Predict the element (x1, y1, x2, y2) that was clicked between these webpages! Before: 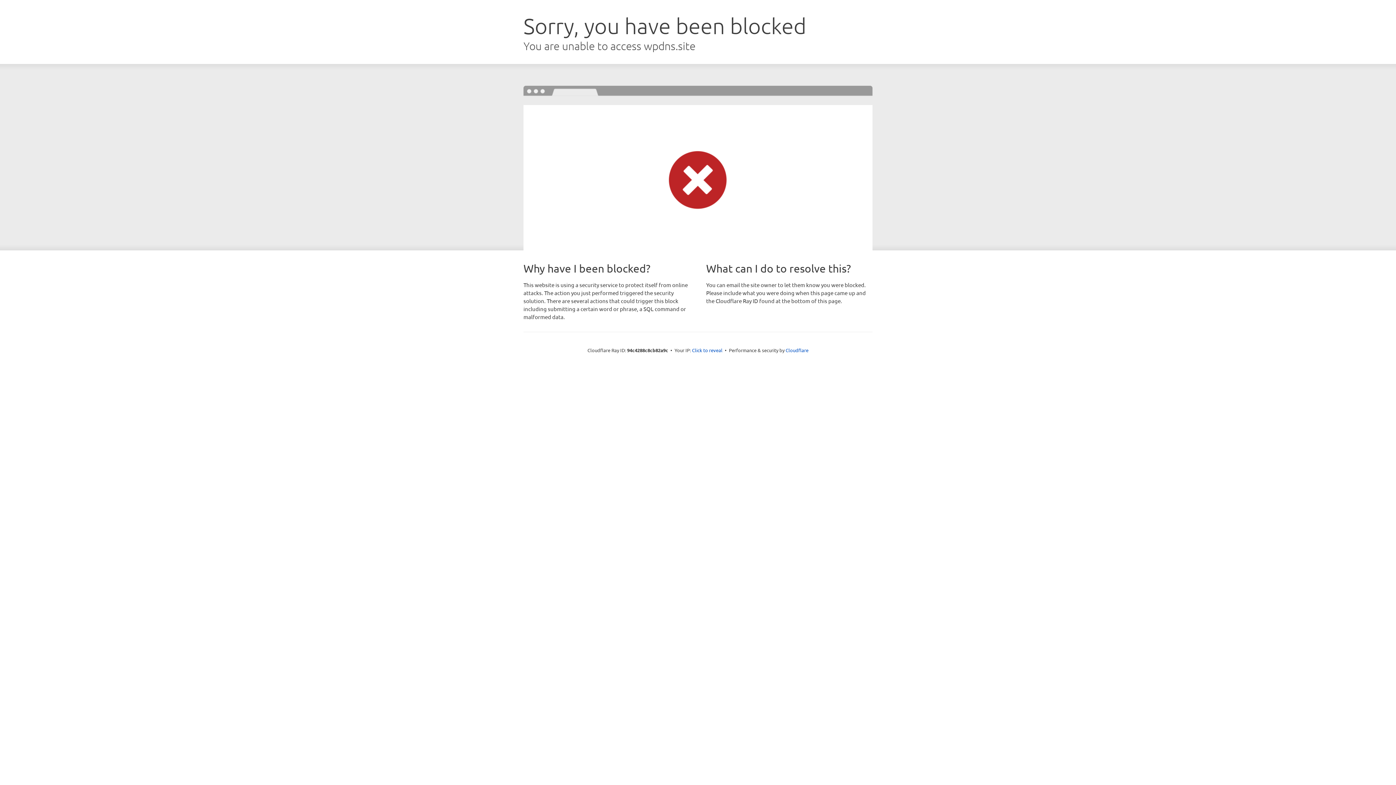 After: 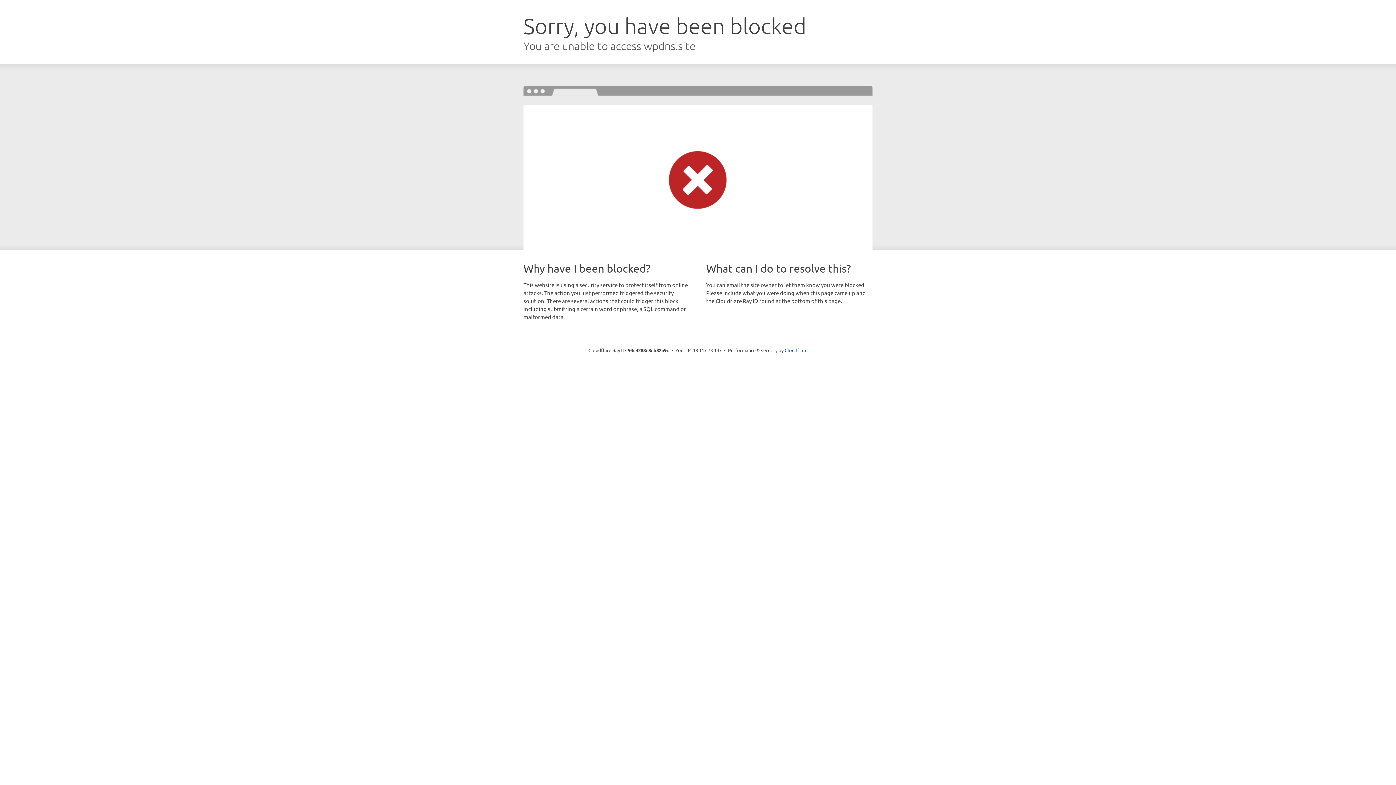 Action: label: Click to reveal bbox: (692, 346, 722, 353)